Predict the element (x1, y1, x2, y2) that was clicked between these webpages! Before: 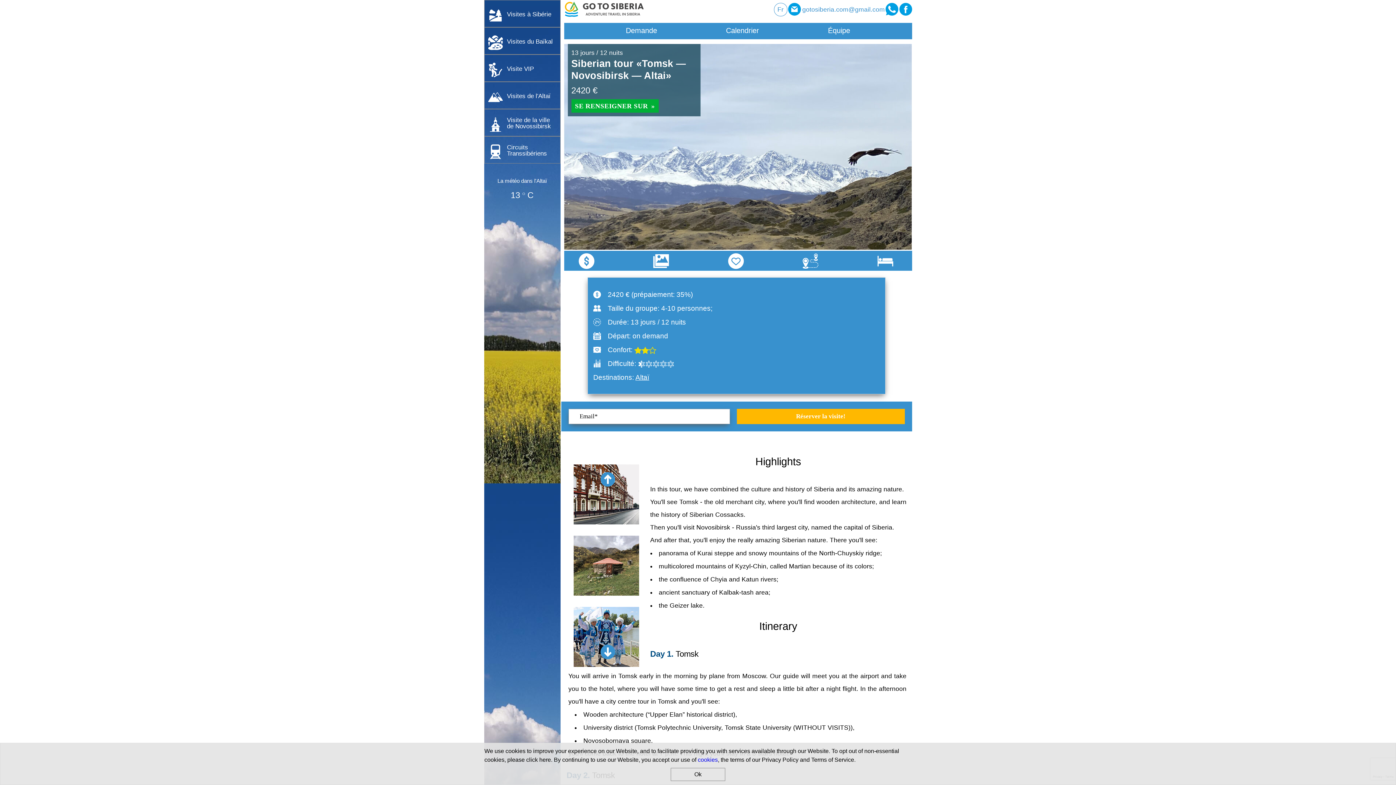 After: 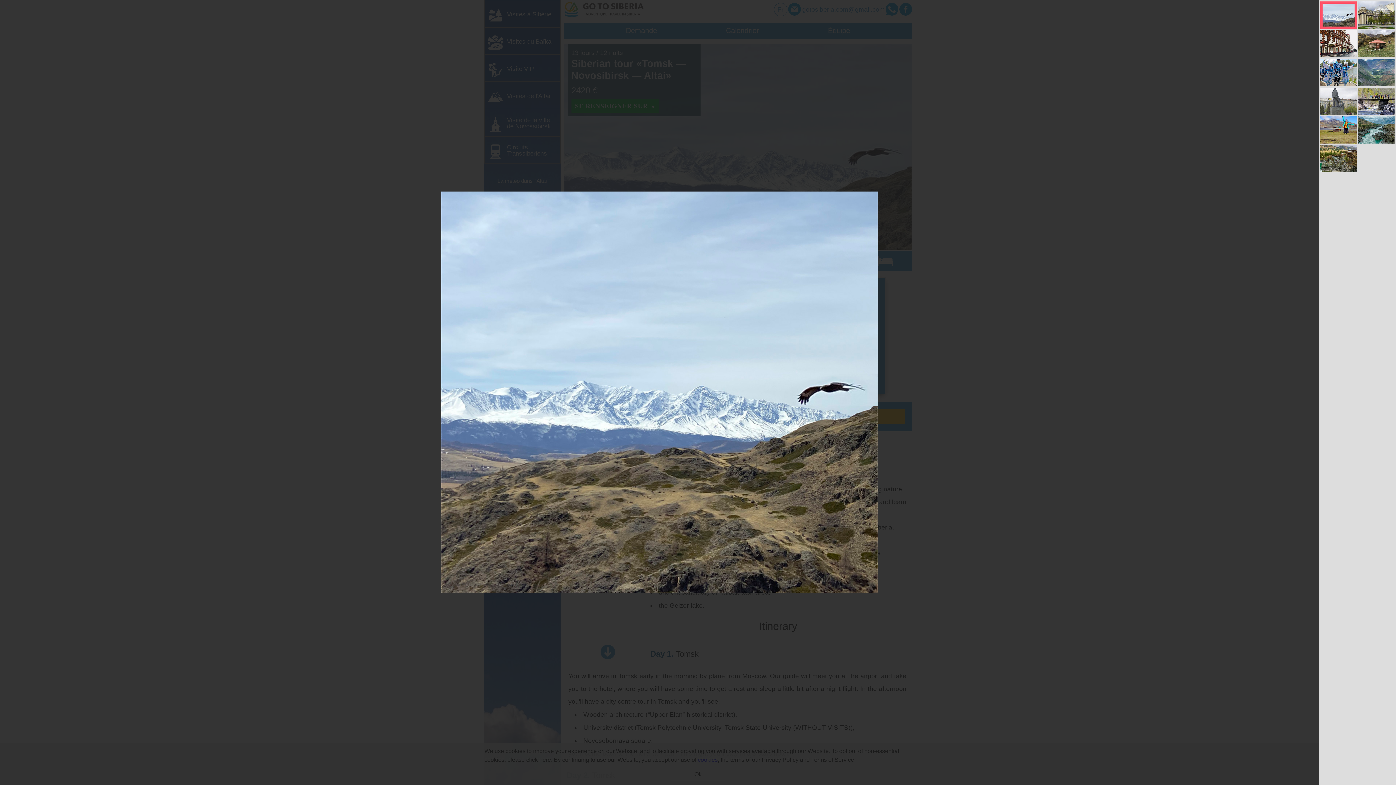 Action: bbox: (573, 536, 639, 597)